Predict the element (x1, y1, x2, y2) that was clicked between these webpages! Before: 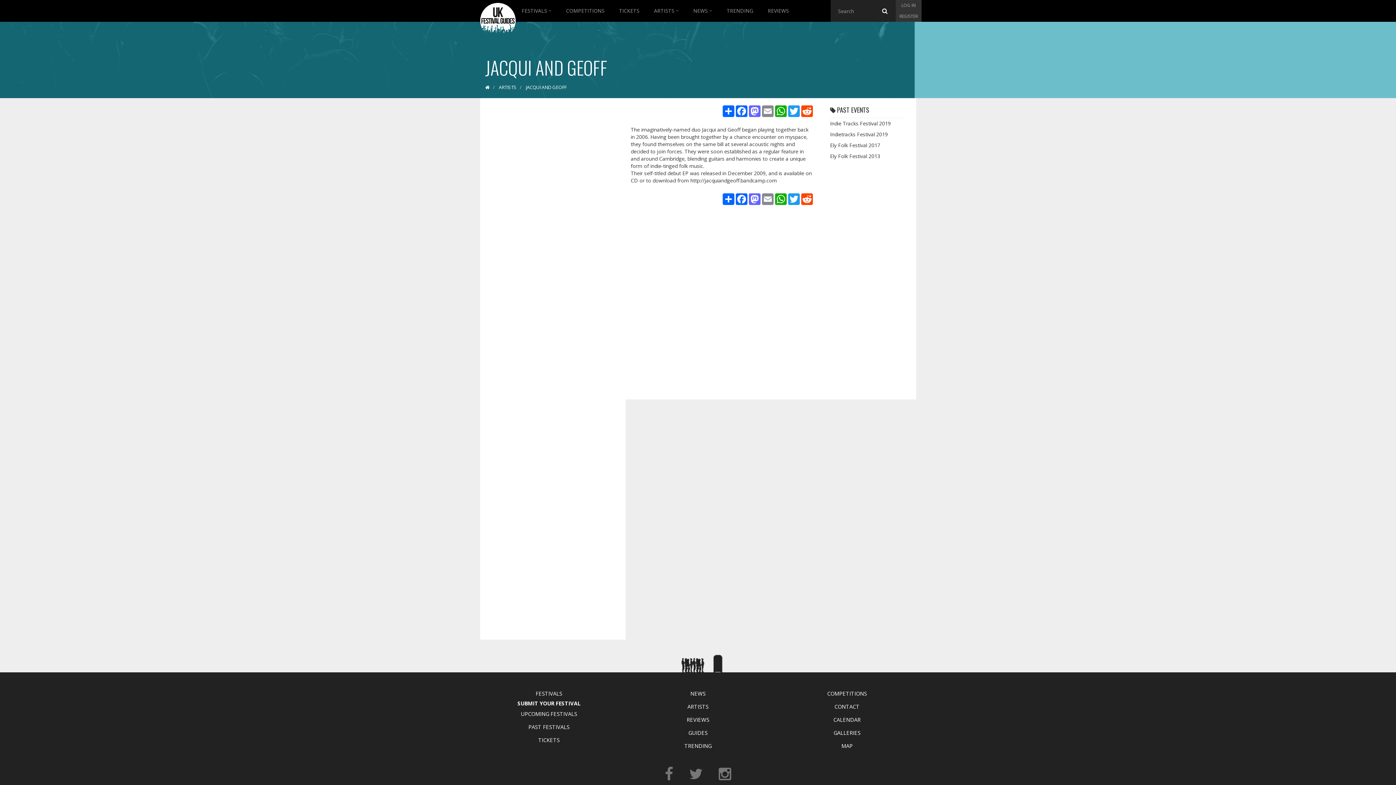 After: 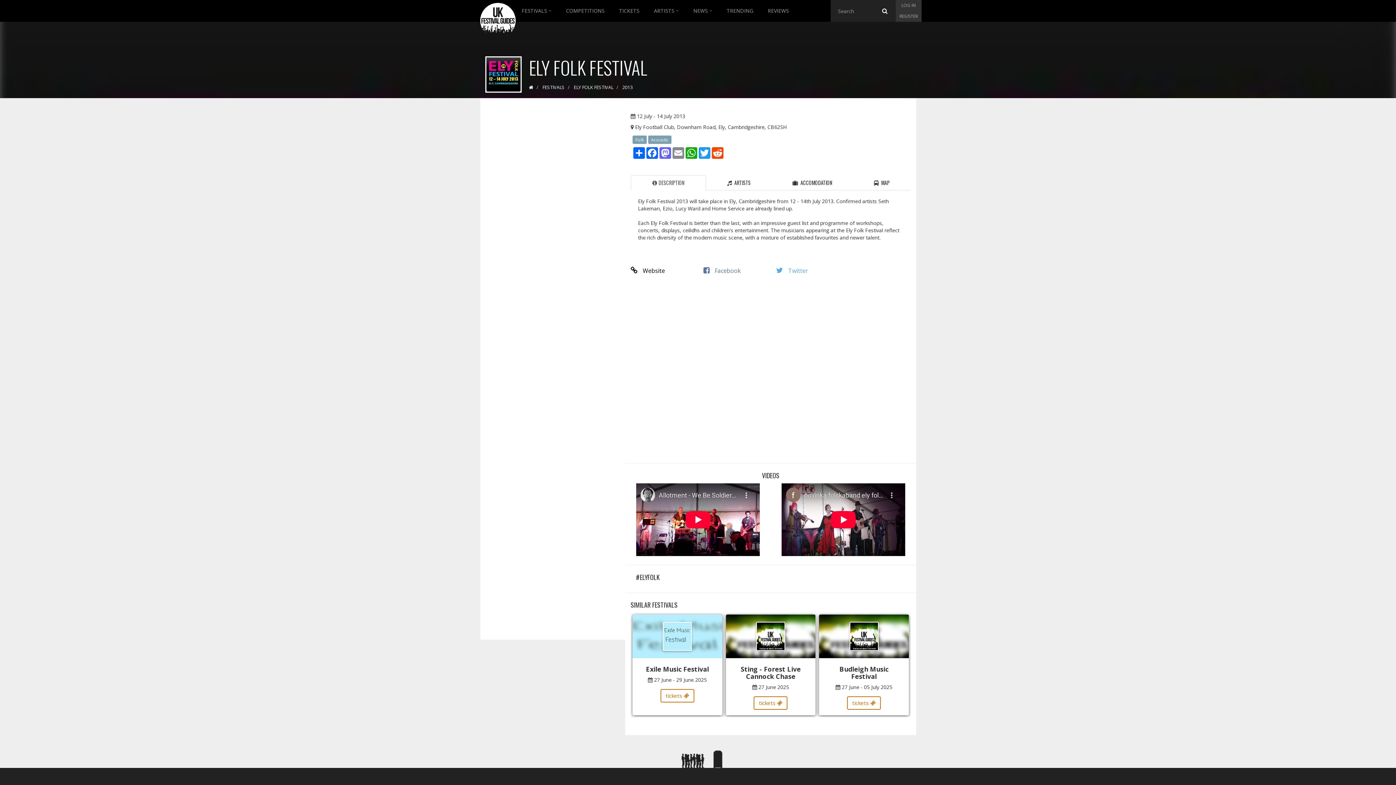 Action: bbox: (830, 152, 880, 159) label: Ely Folk Festival 2013